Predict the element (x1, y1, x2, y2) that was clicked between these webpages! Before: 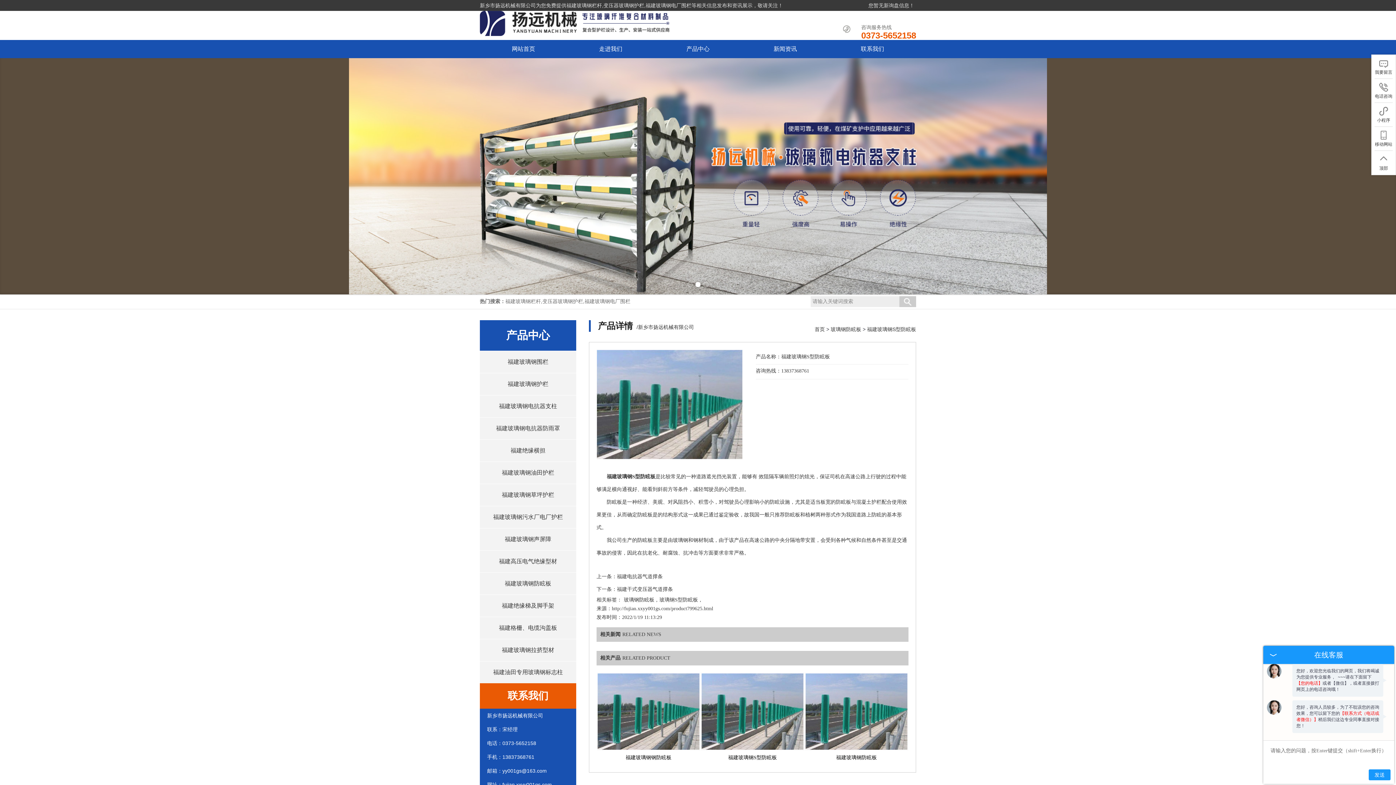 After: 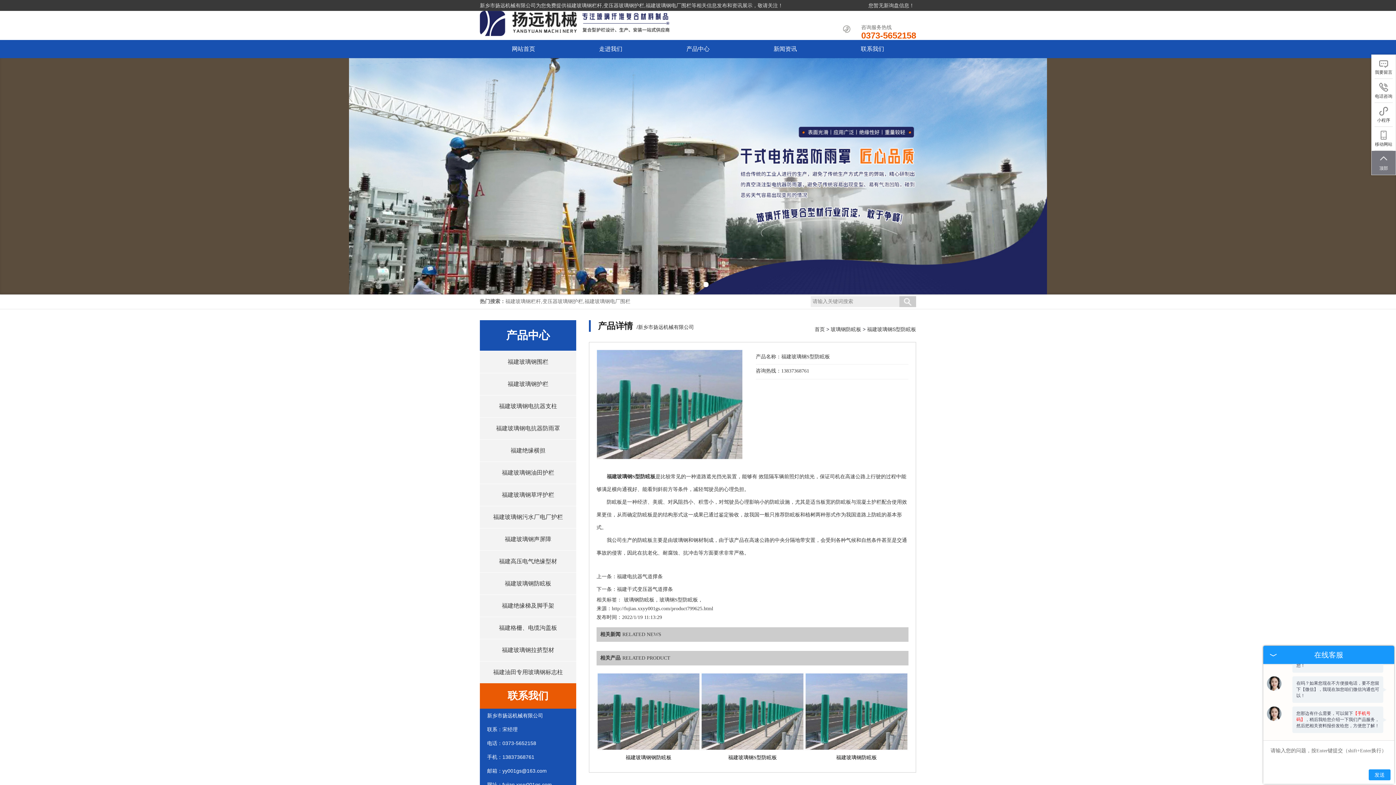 Action: label: 顶部 bbox: (1372, 150, 1396, 174)